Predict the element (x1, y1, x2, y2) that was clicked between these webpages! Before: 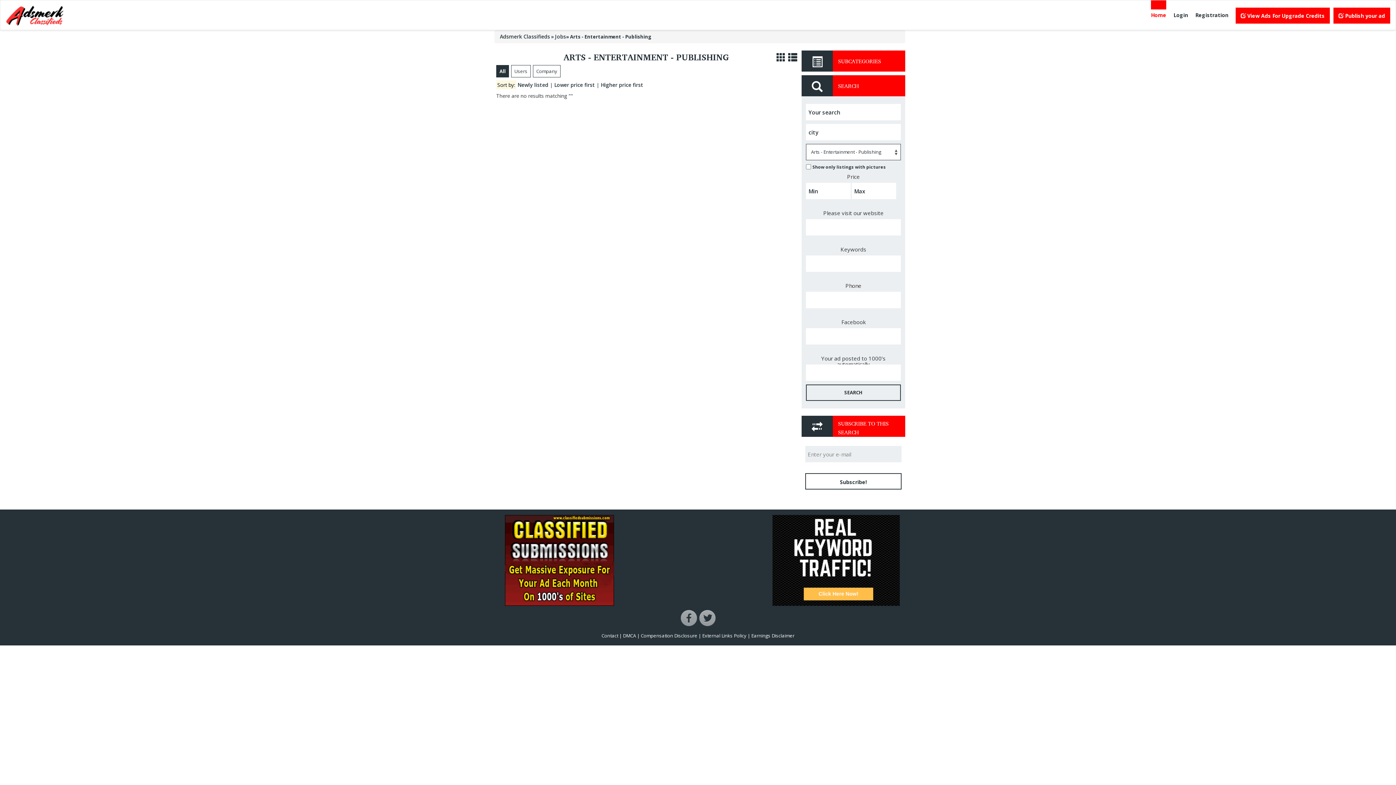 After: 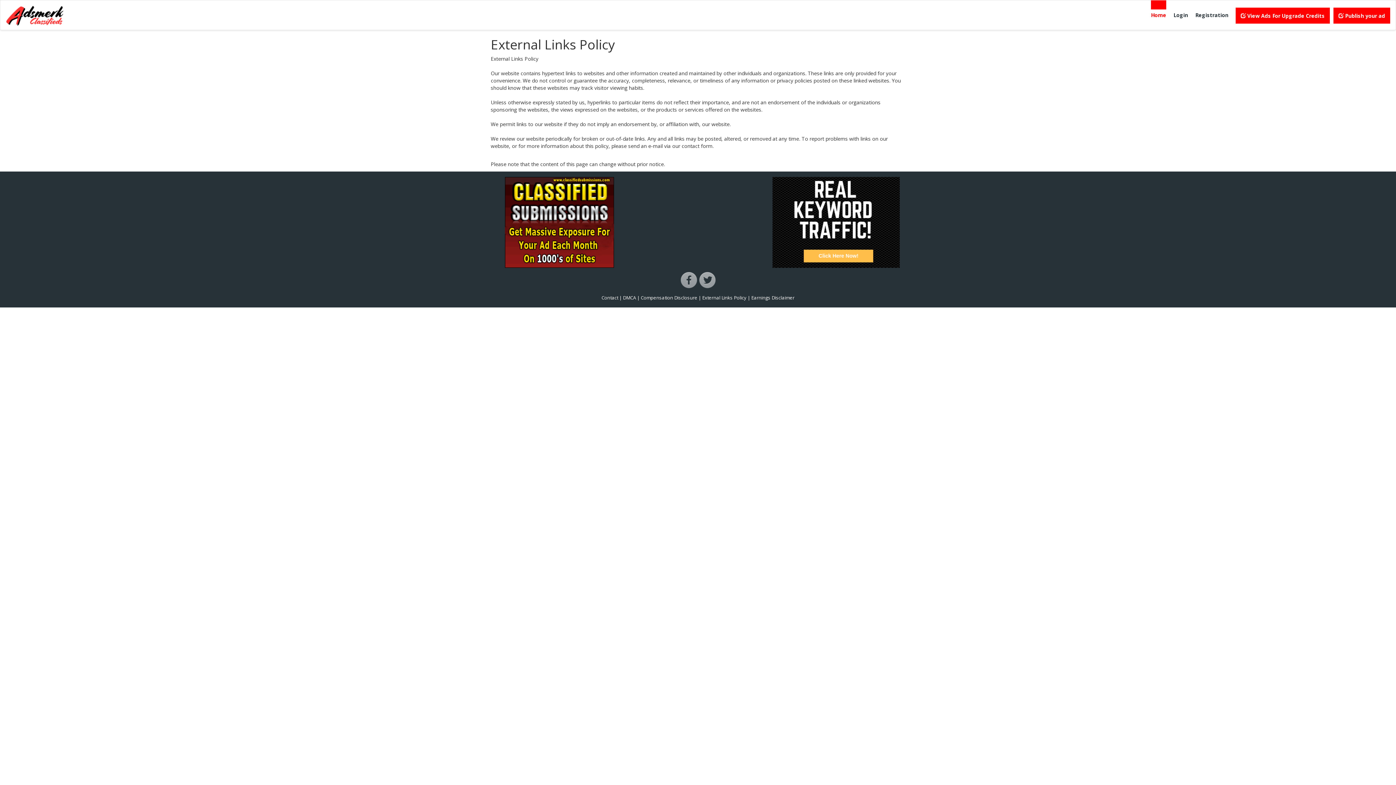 Action: label: External Links Policy bbox: (702, 632, 746, 639)